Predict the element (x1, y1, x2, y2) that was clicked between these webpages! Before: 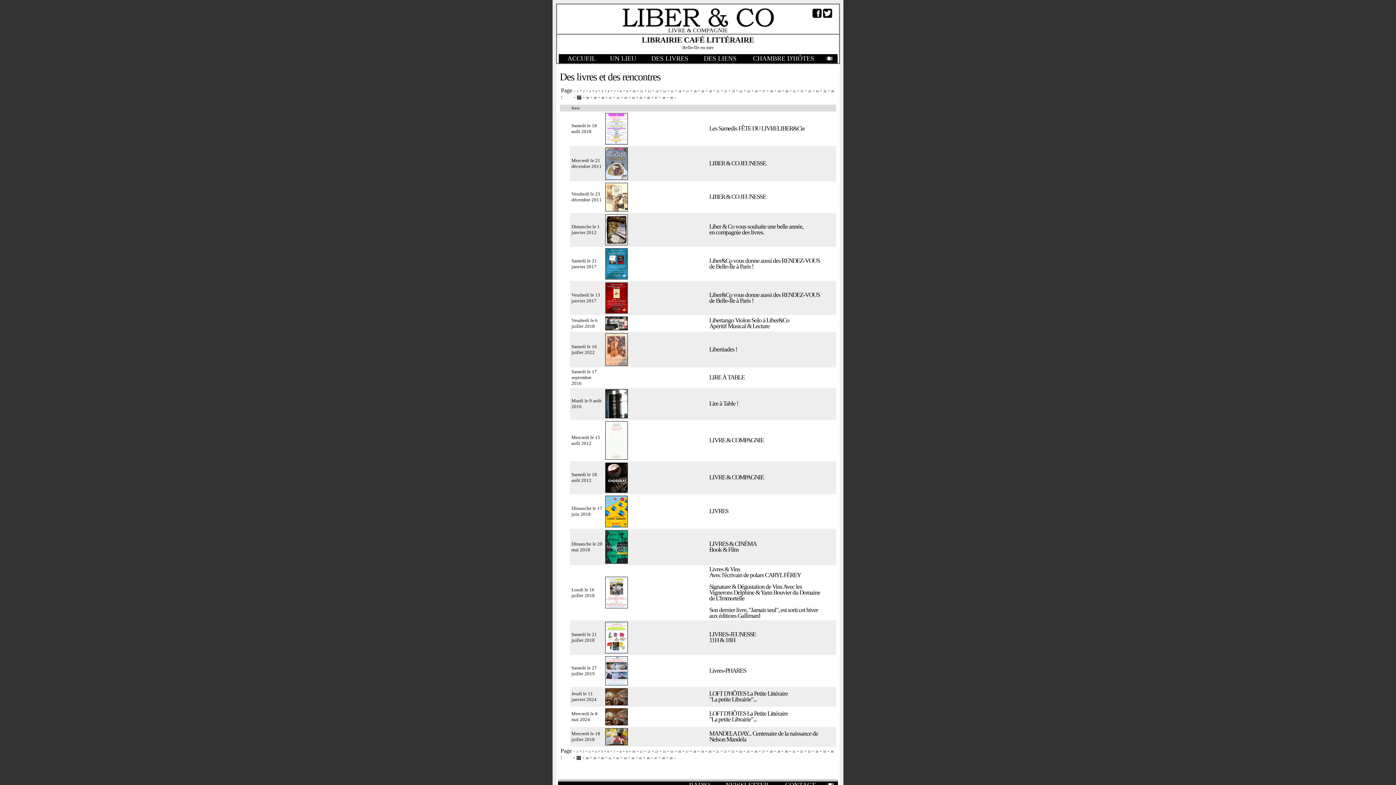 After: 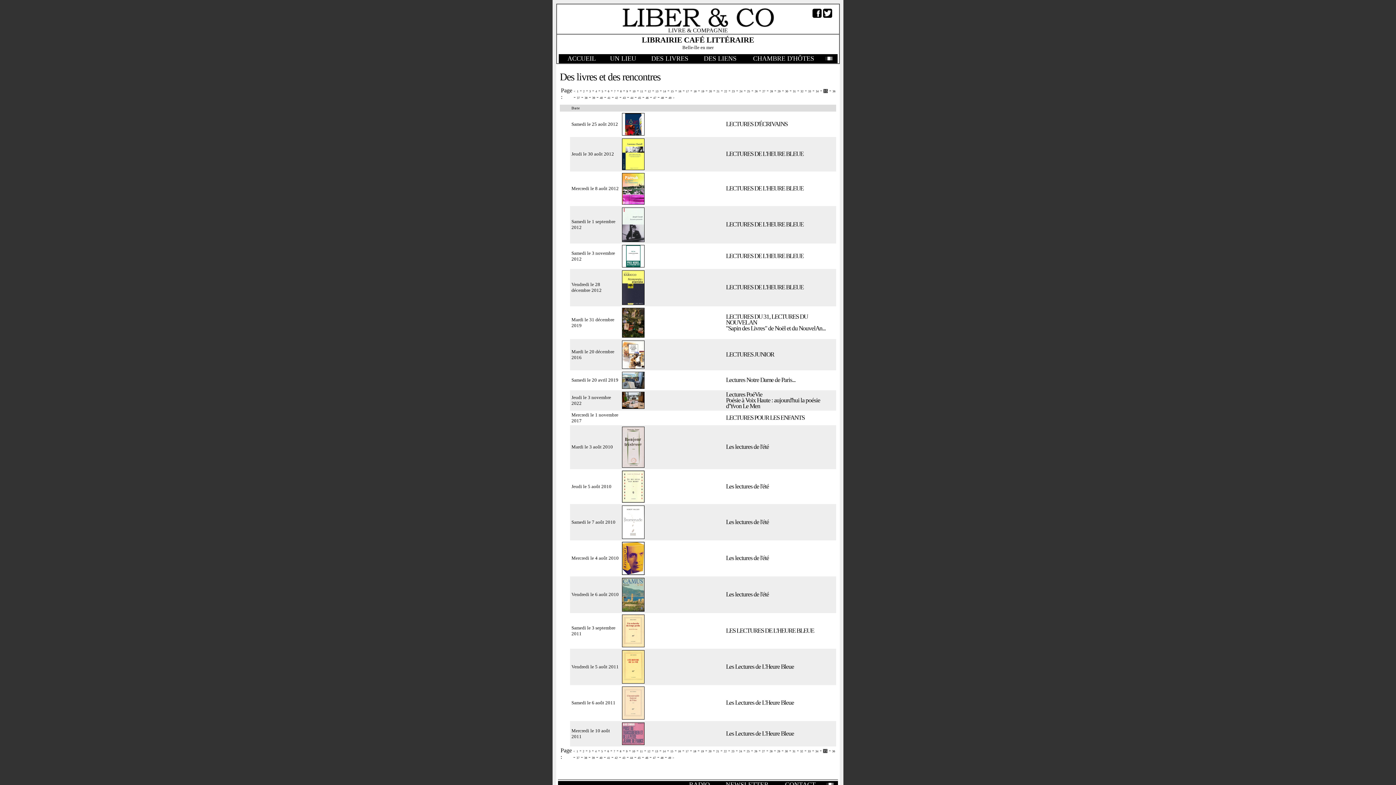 Action: bbox: (823, 750, 826, 753) label: 35